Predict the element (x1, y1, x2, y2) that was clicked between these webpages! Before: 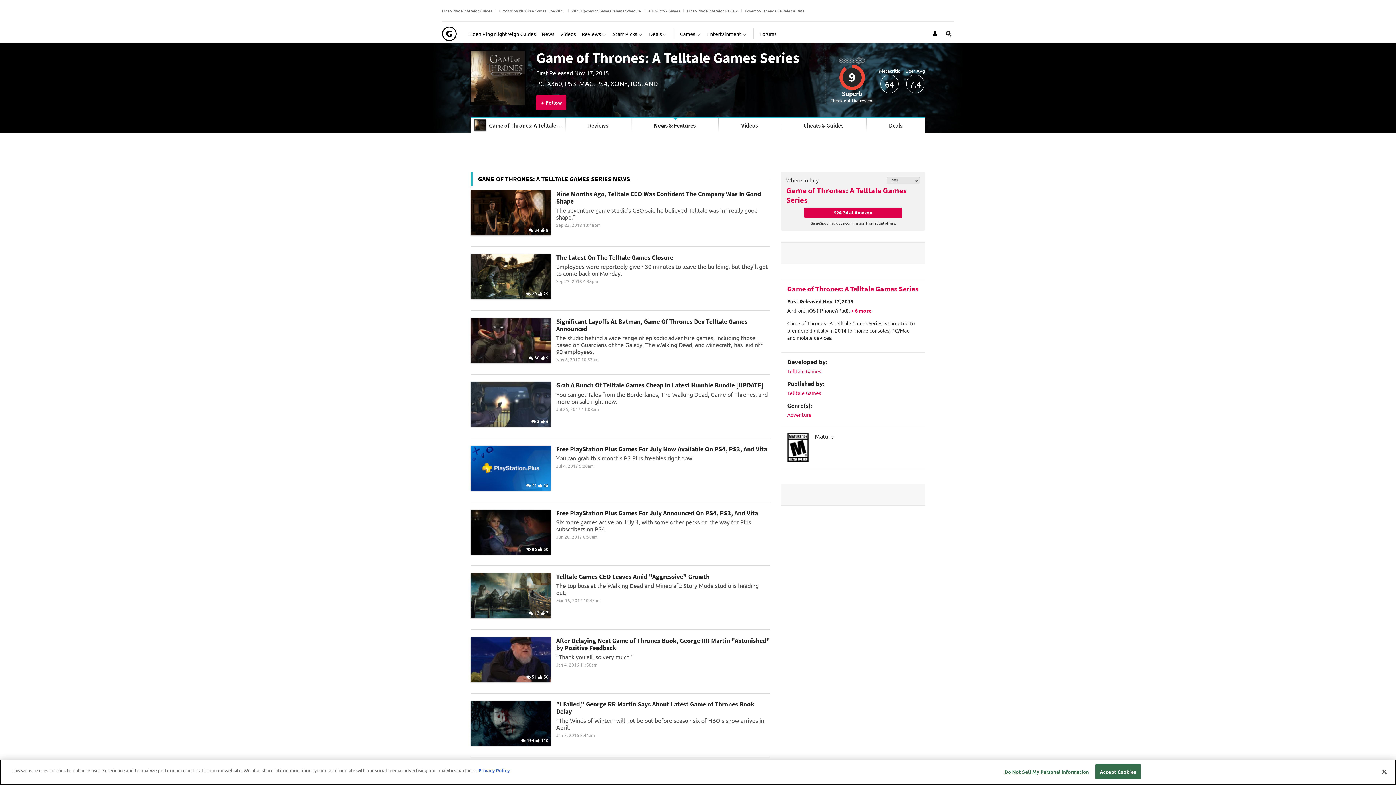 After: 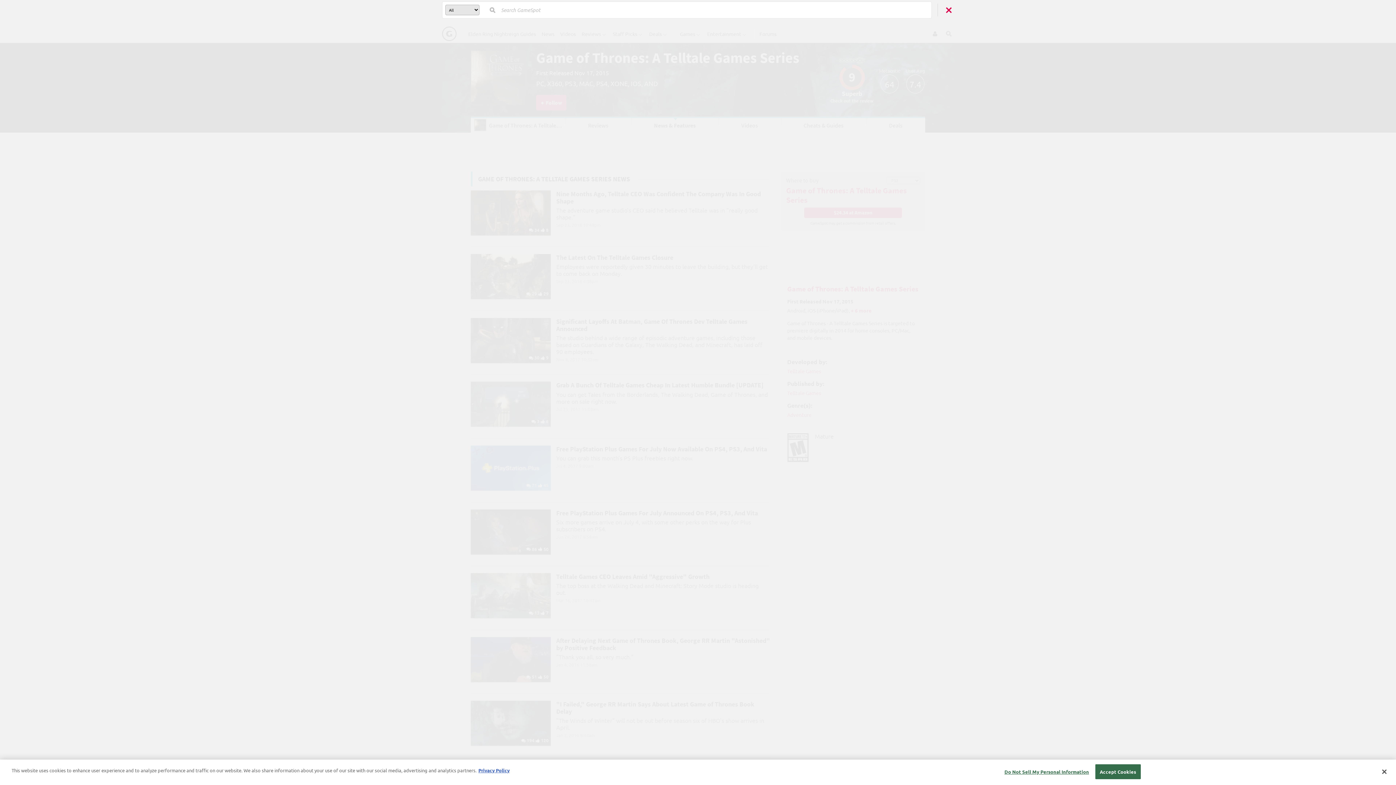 Action: label: Open Site Search bbox: (944, 24, 954, 42)